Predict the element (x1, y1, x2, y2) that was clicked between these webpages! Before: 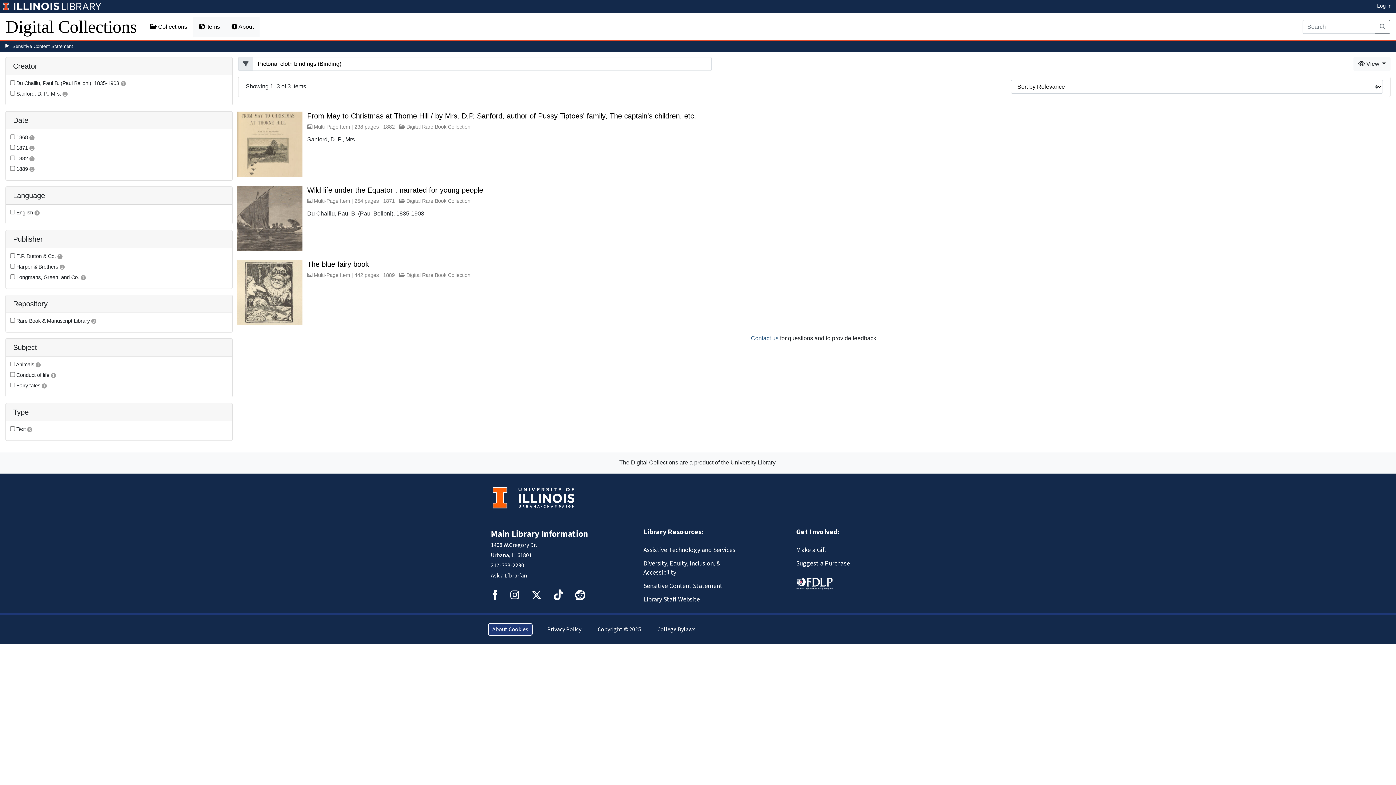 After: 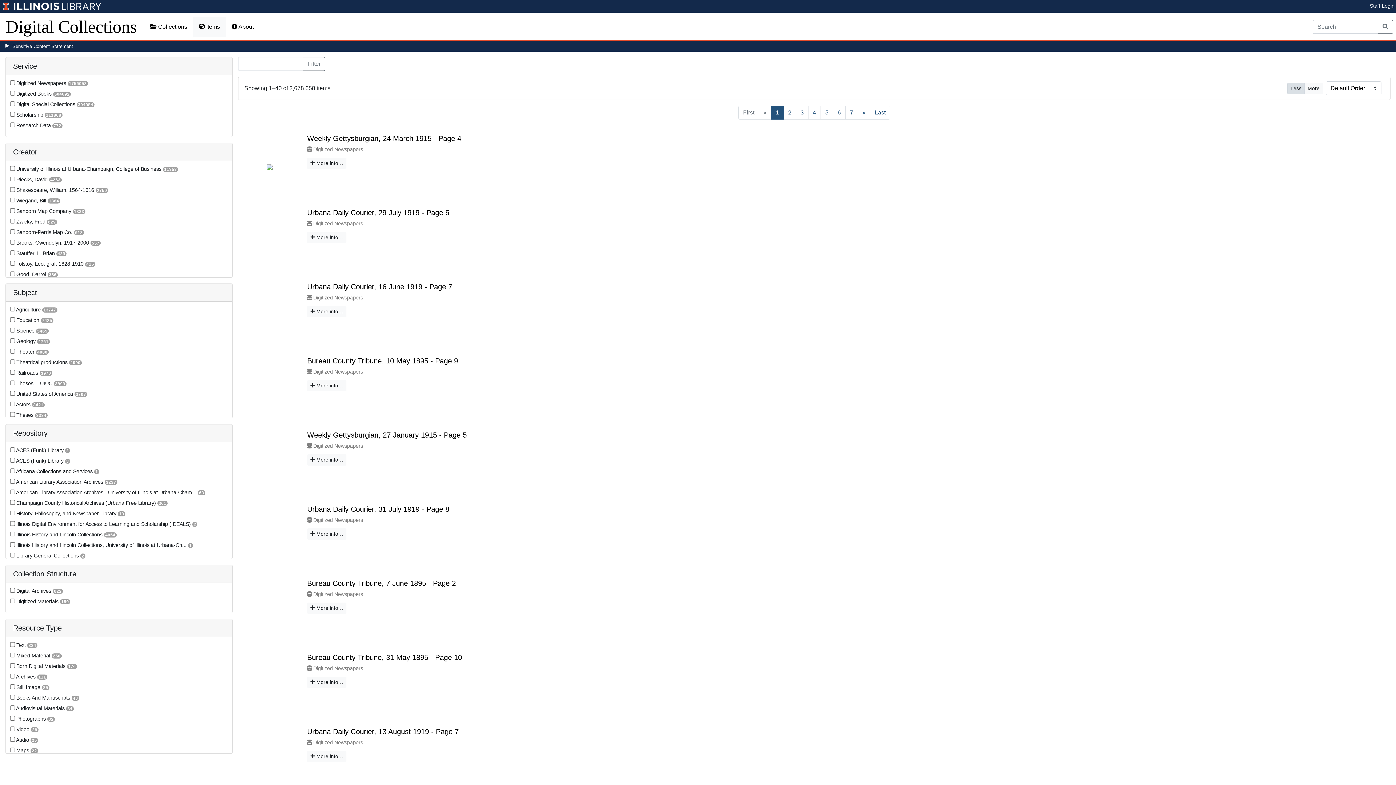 Action: label: Search bbox: (1375, 20, 1390, 33)